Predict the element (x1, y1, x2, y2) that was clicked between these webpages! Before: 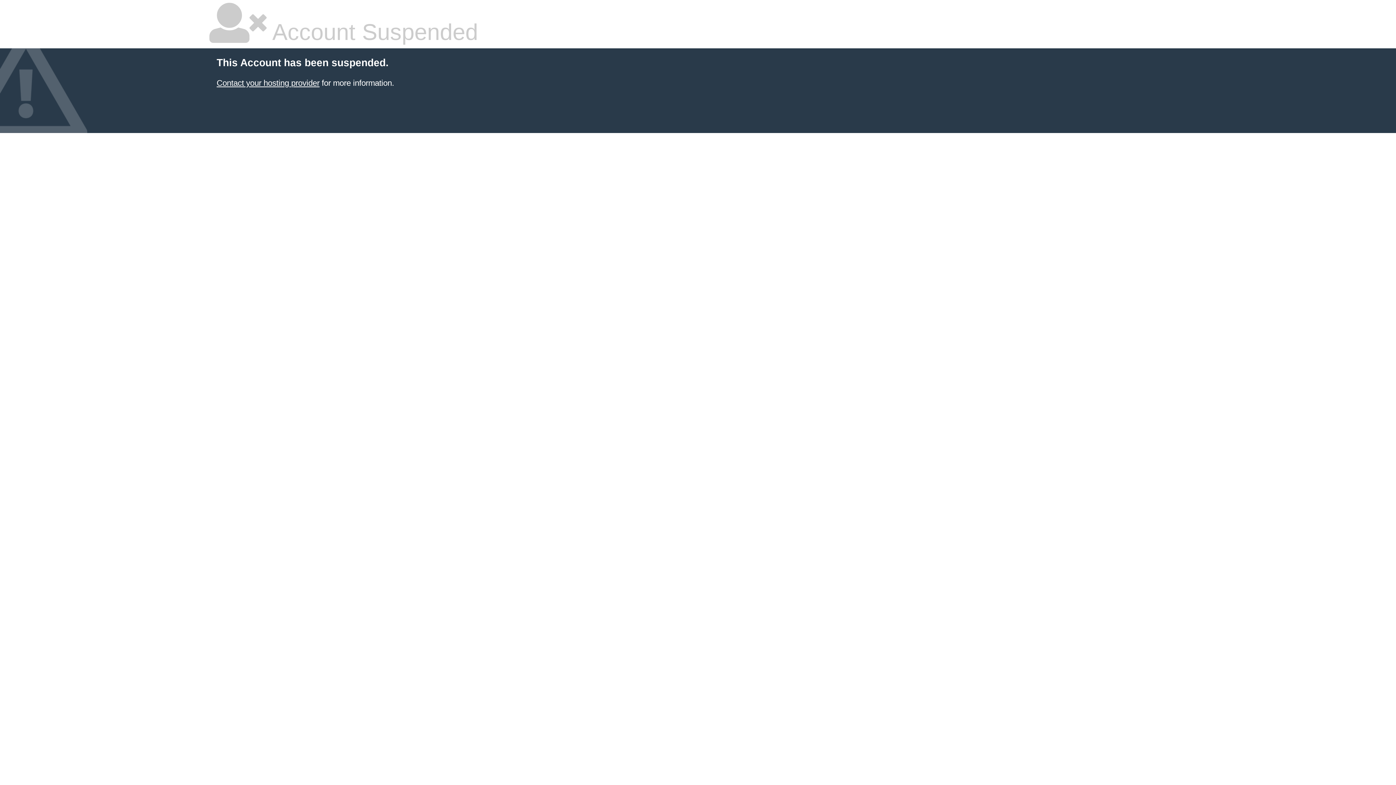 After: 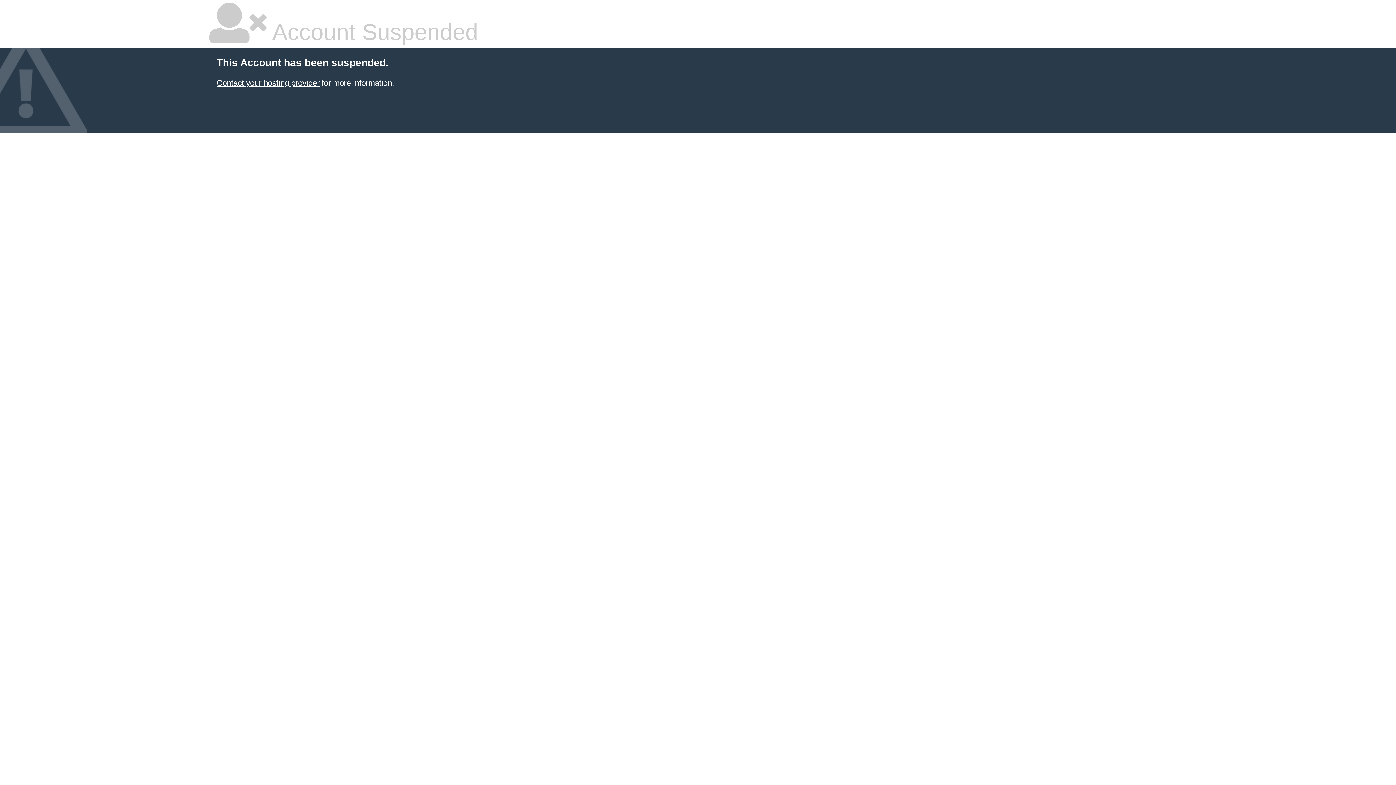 Action: bbox: (216, 78, 319, 87) label: Contact your hosting provider